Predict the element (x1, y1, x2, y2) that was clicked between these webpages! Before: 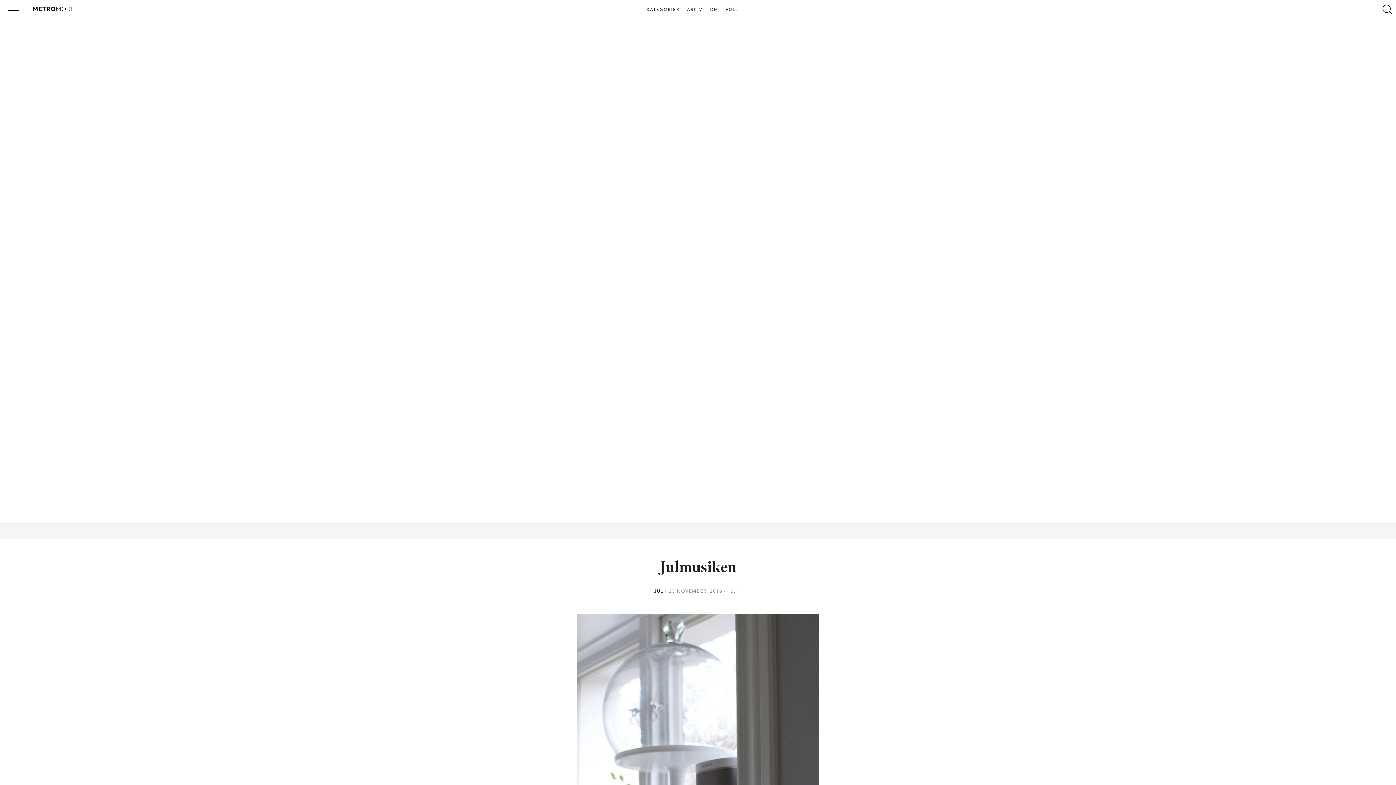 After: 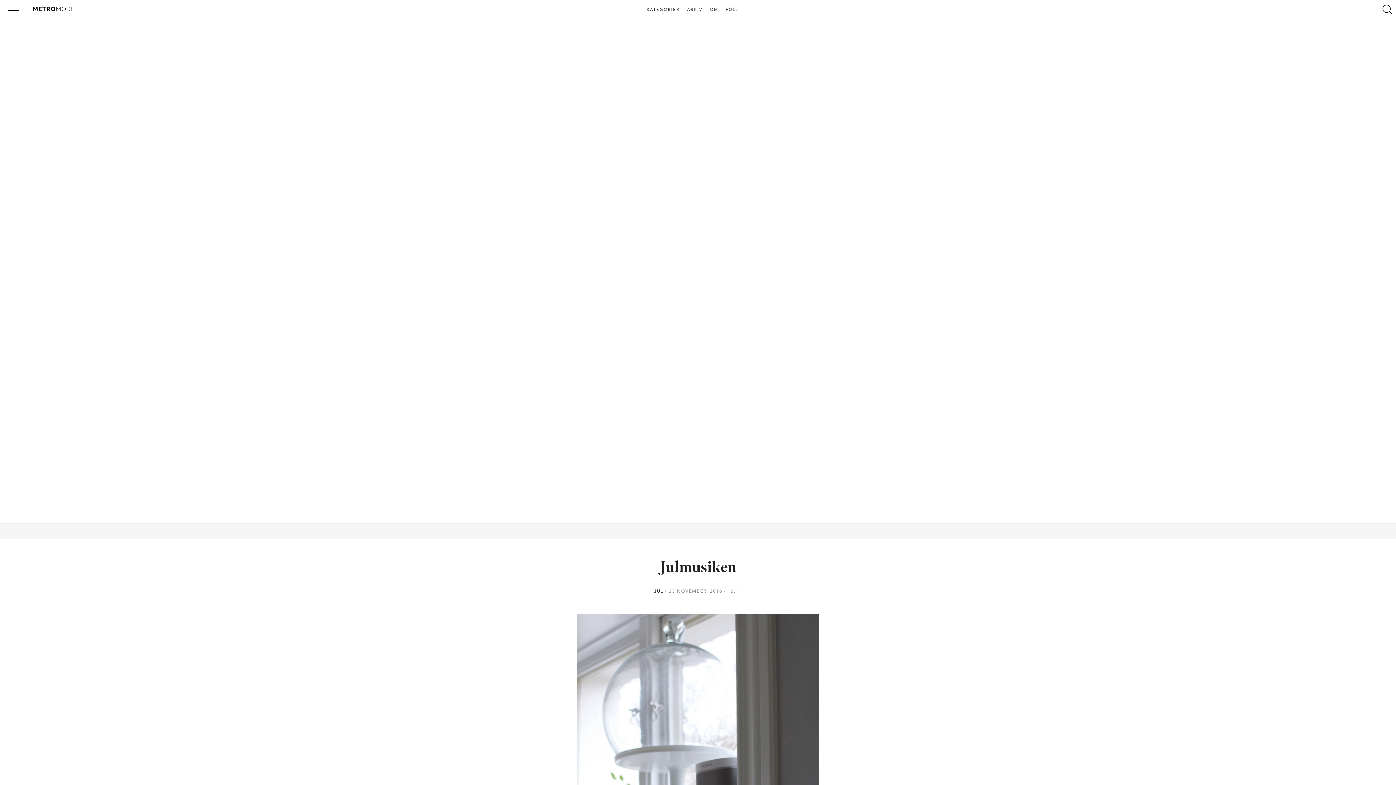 Action: label: Julmusiken bbox: (659, 560, 736, 576)